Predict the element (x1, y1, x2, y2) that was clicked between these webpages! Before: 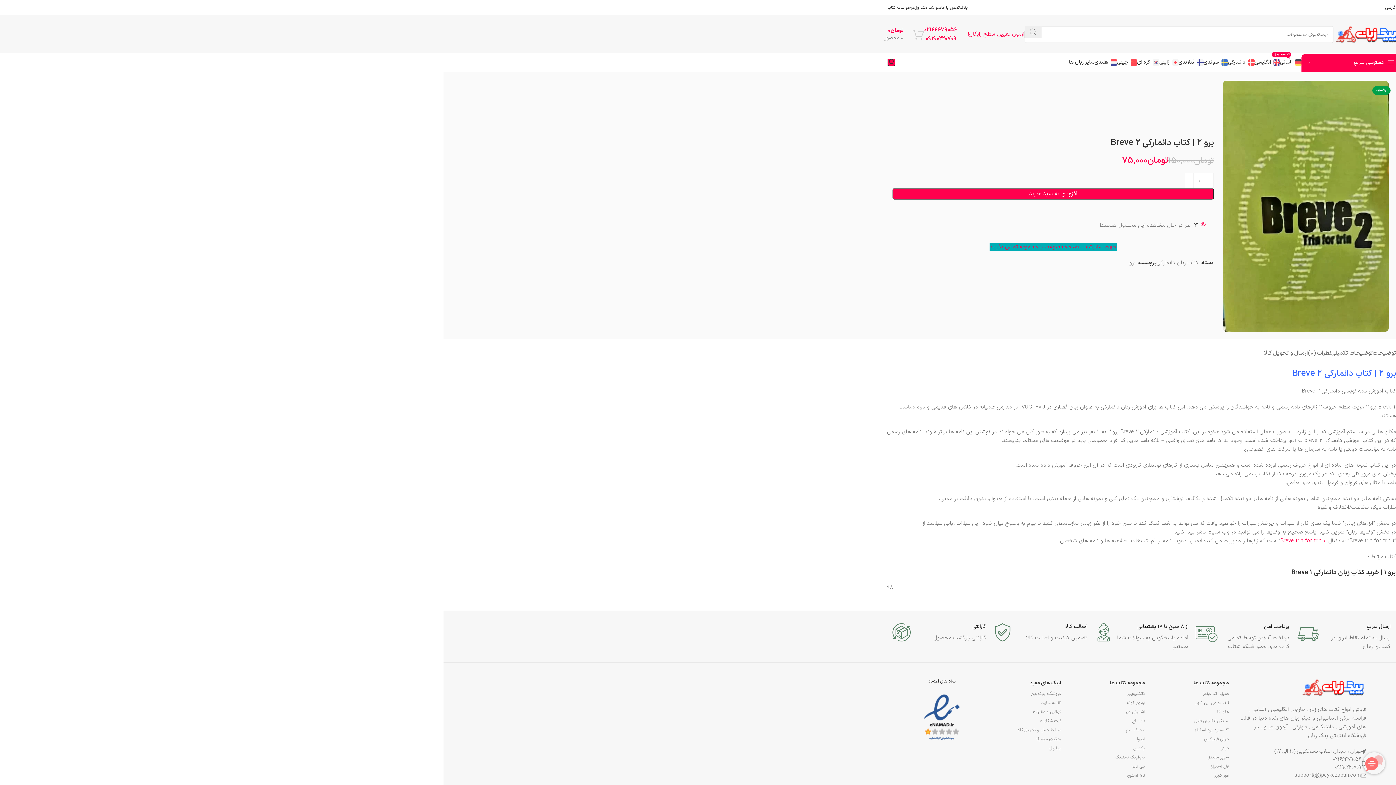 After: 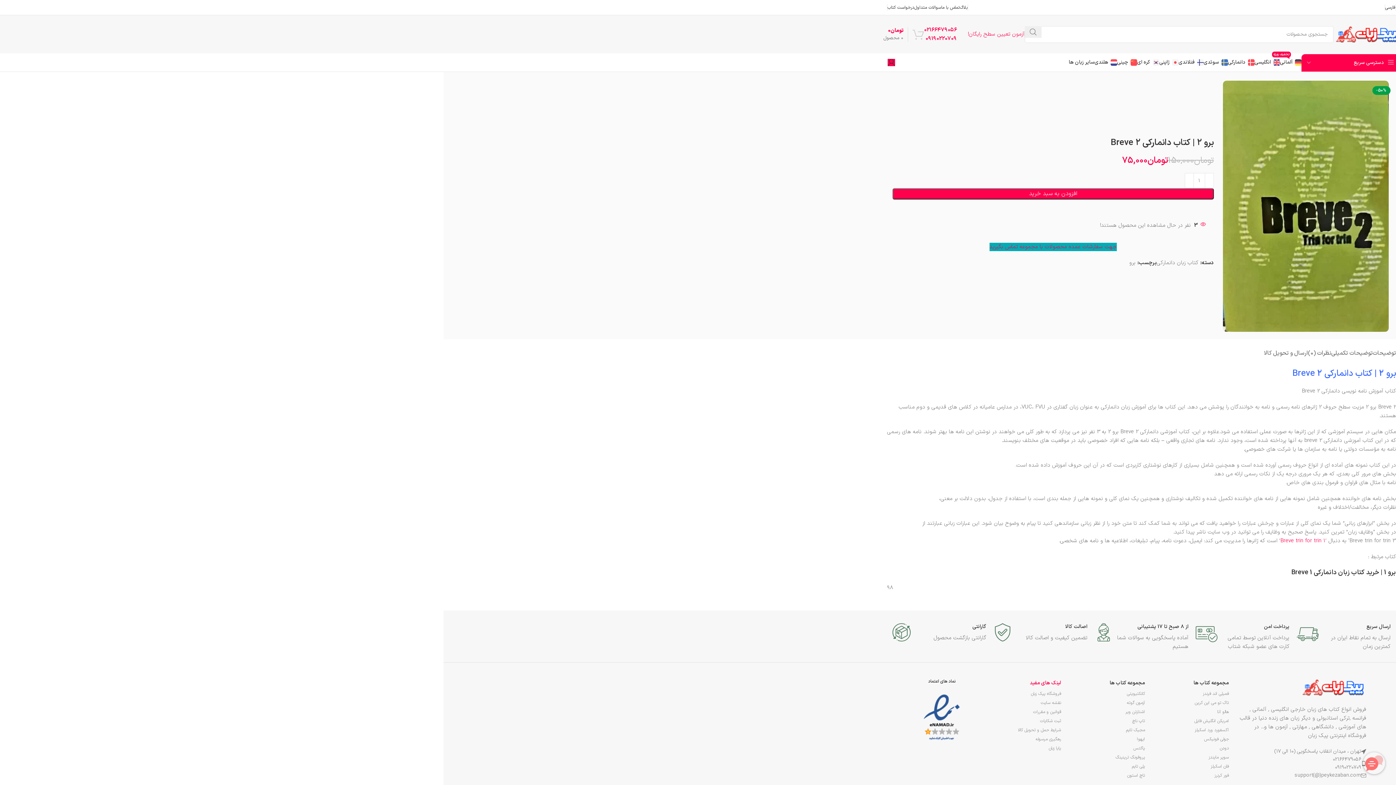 Action: bbox: (982, 677, 1061, 689) label: لینک های مفید